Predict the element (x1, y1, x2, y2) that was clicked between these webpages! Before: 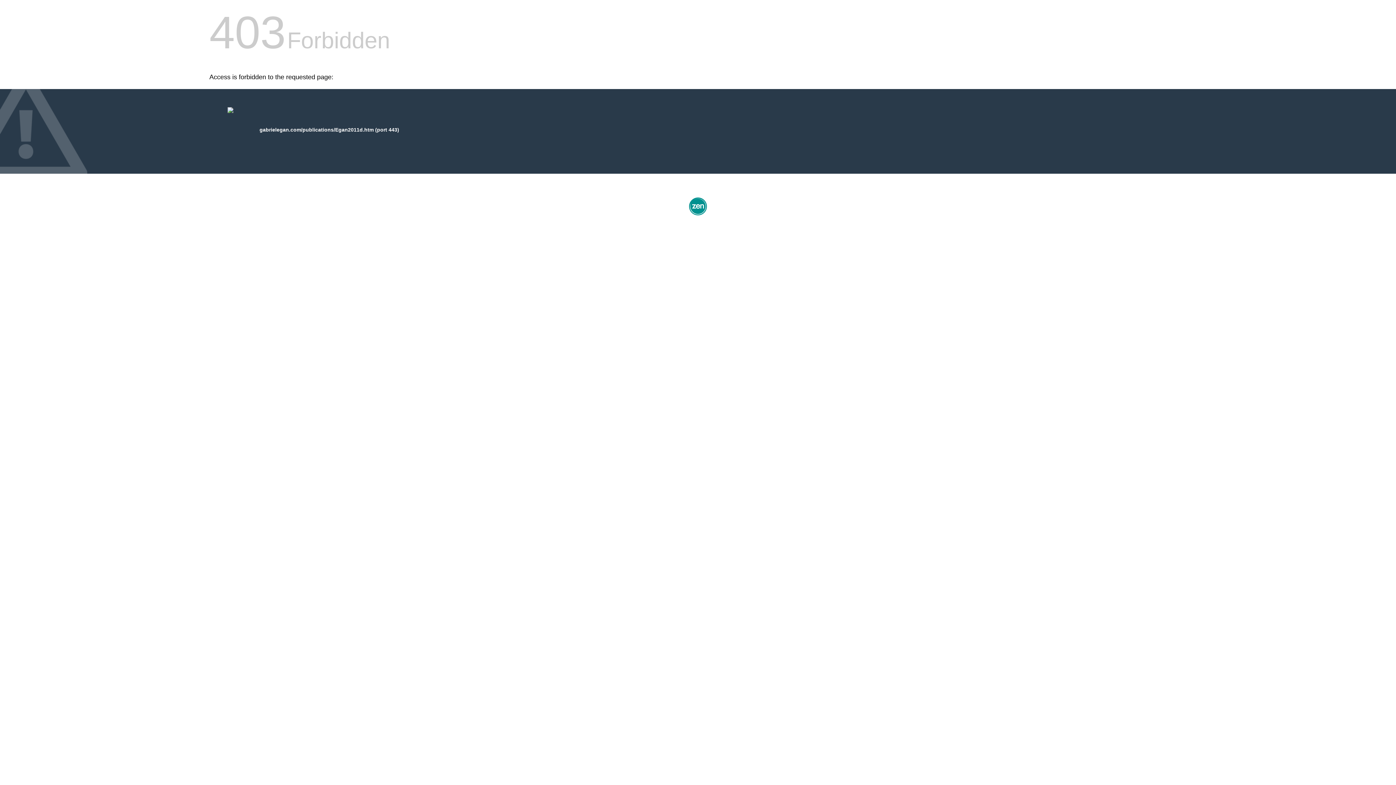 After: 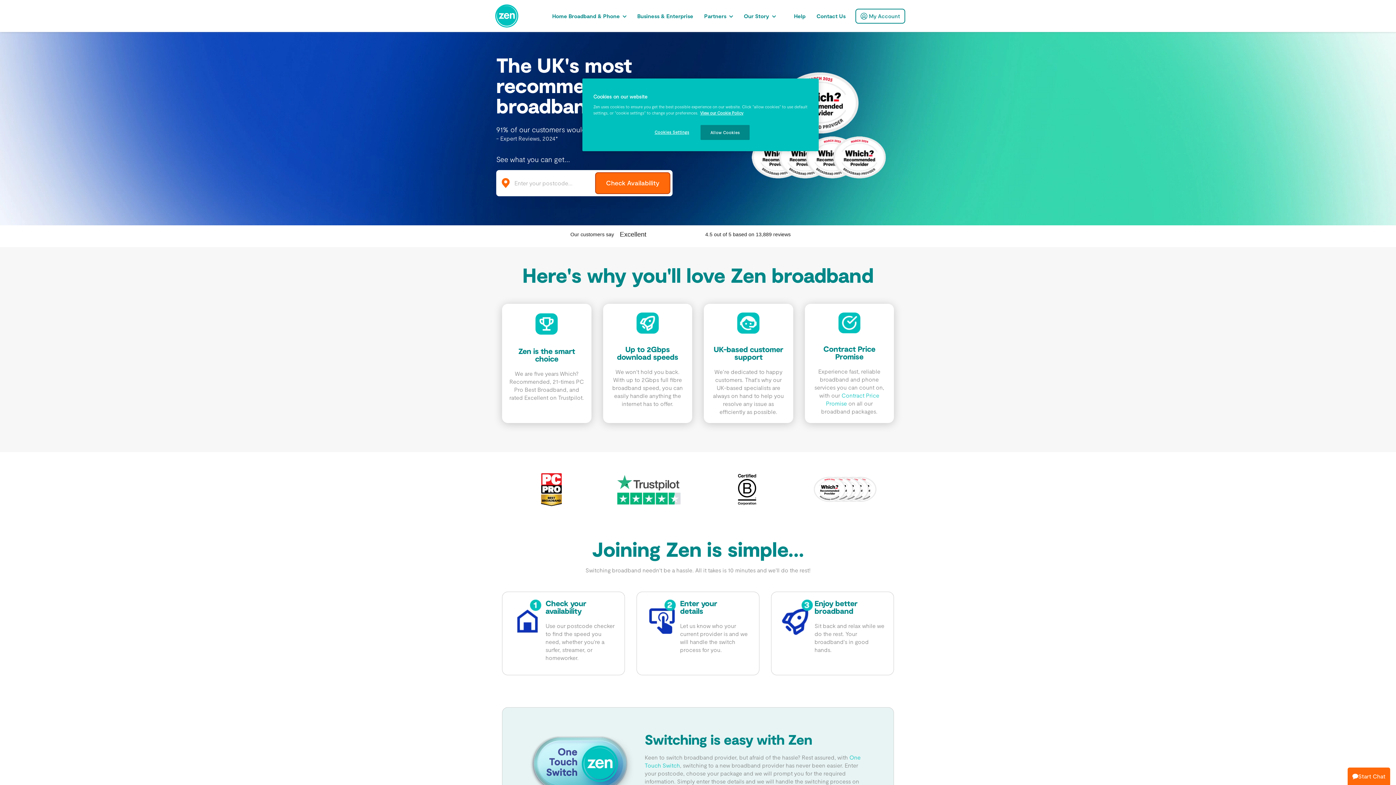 Action: bbox: (687, 212, 709, 218)